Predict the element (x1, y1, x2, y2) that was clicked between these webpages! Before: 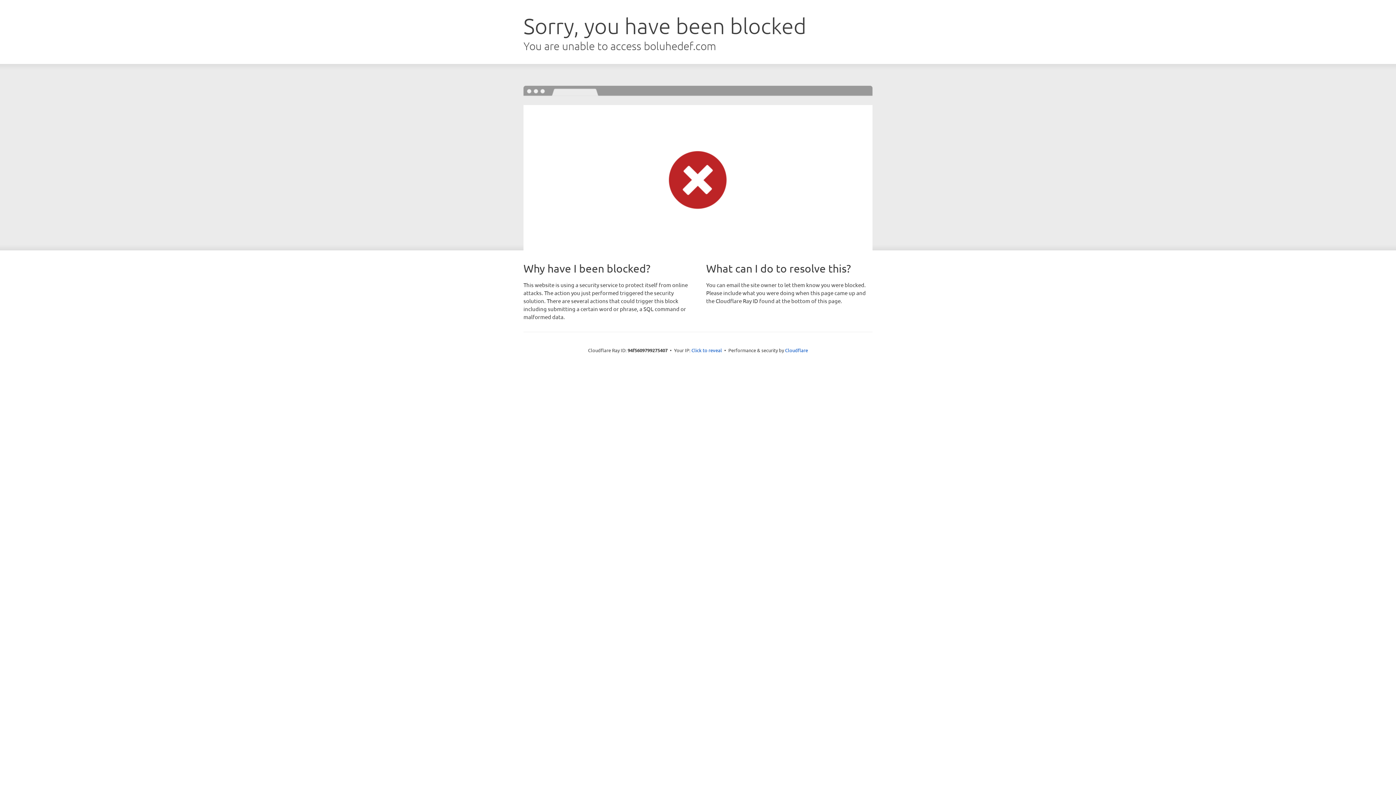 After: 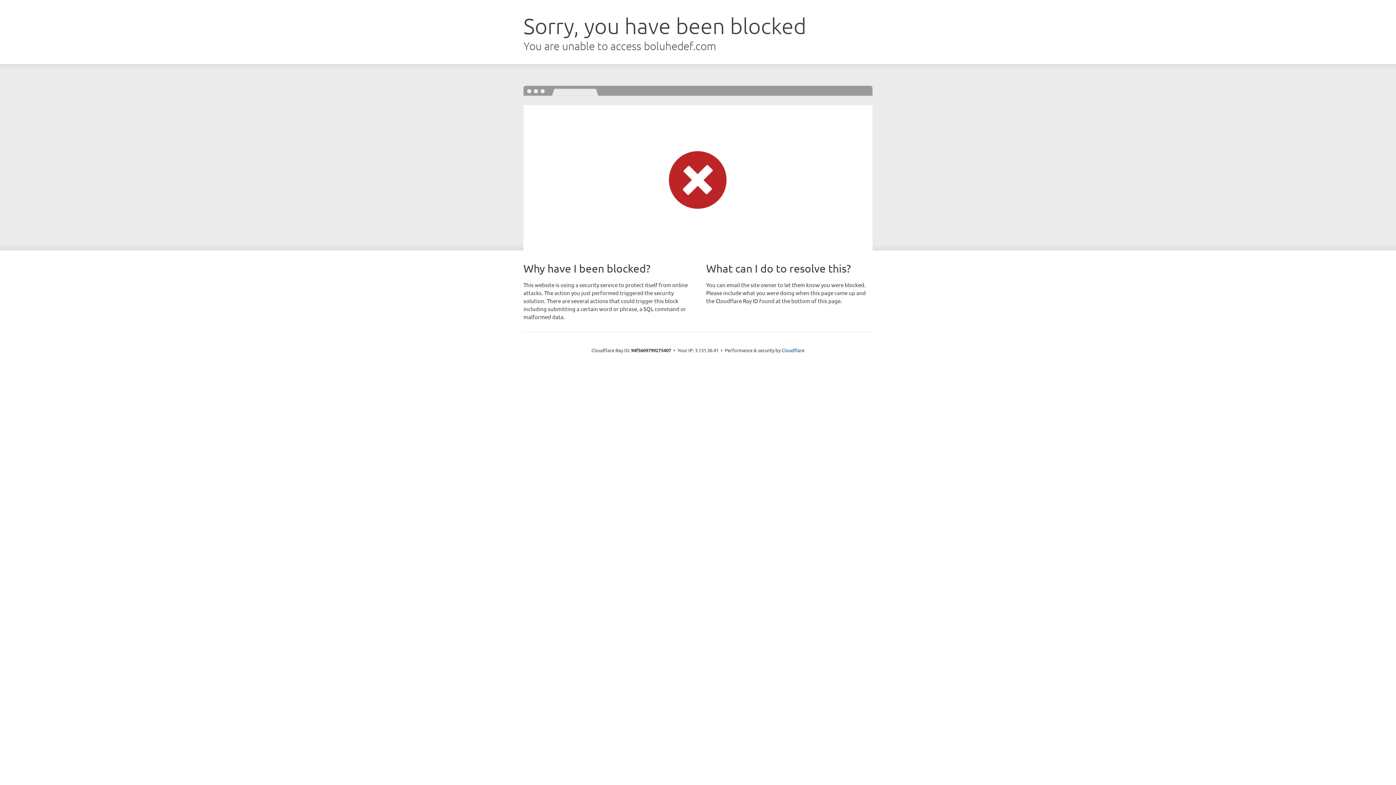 Action: label: Click to reveal bbox: (691, 346, 722, 353)